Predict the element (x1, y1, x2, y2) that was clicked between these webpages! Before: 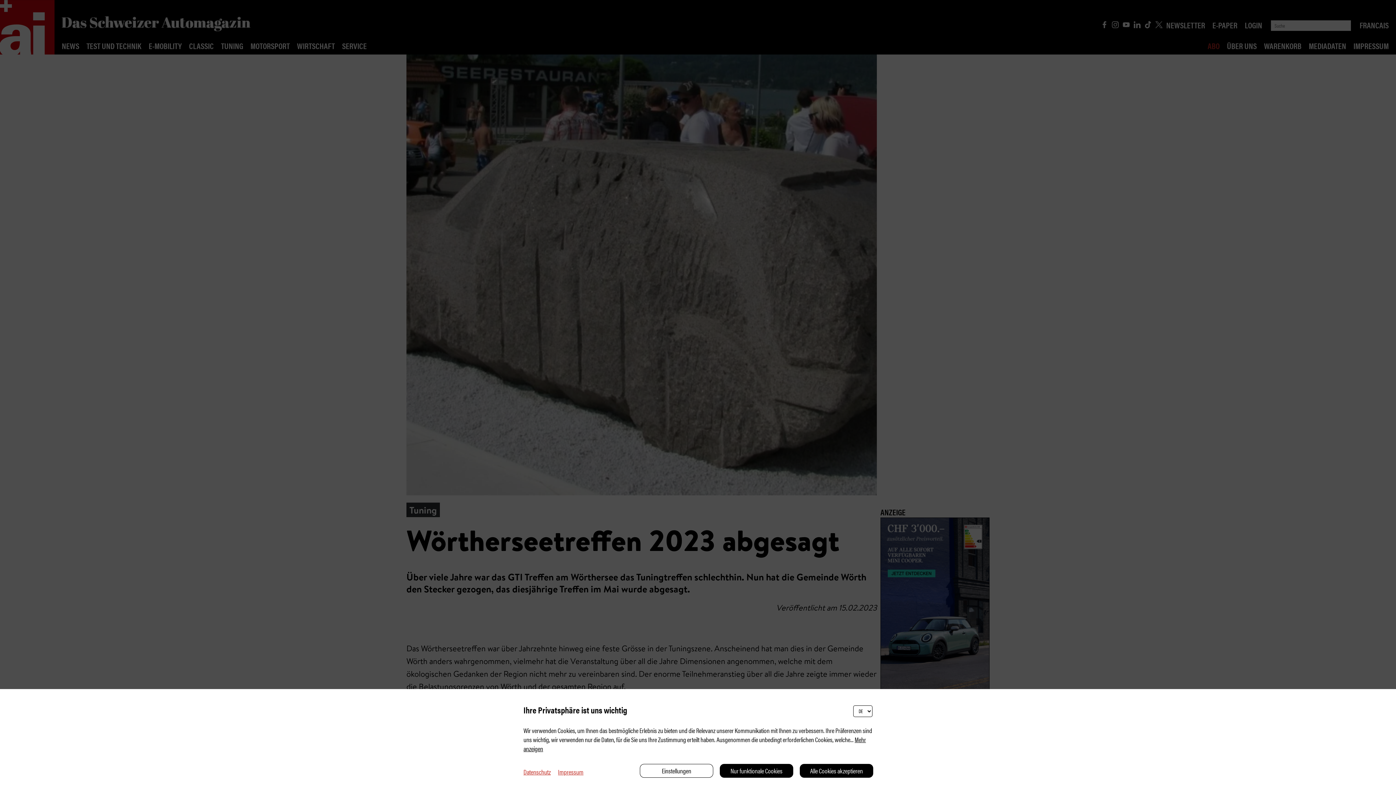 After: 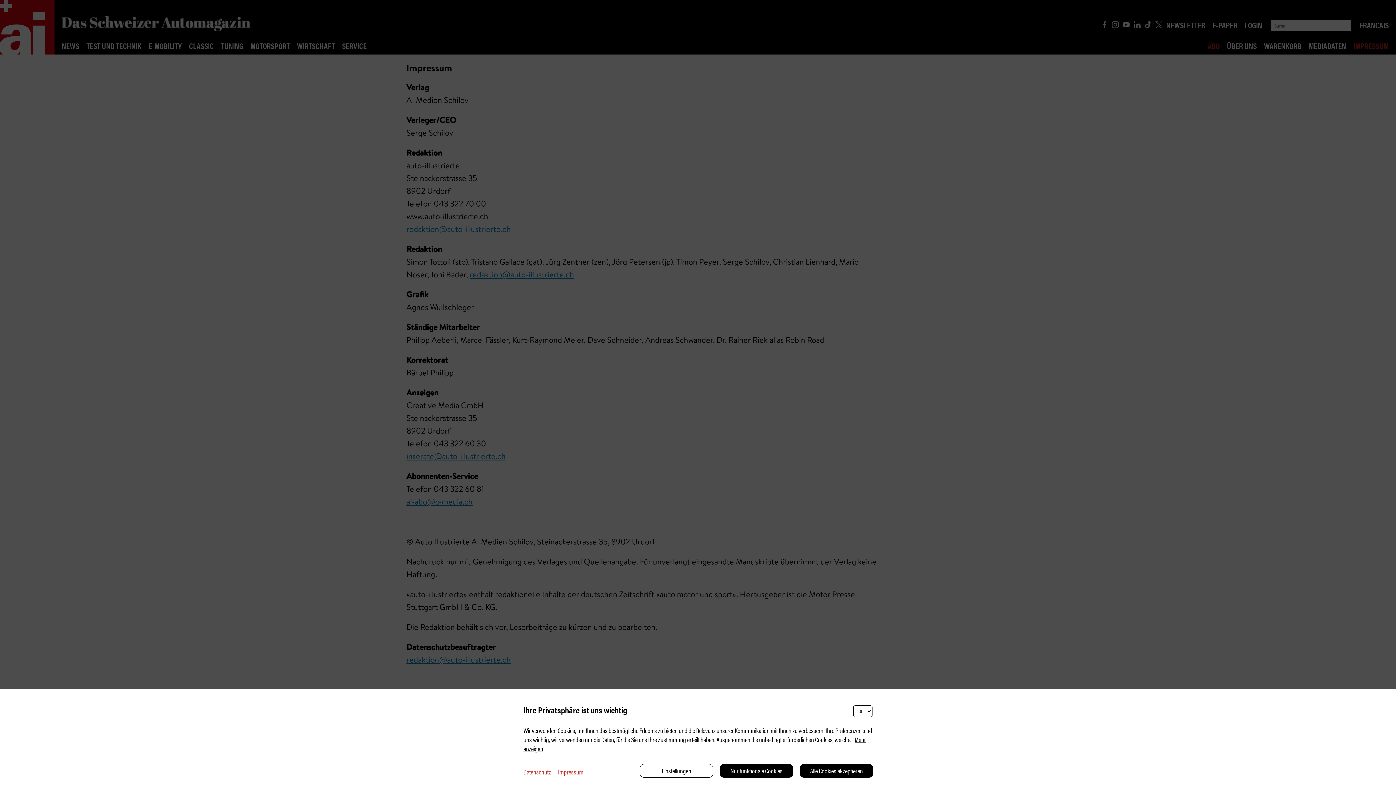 Action: label: Impressum bbox: (550, 767, 583, 776)